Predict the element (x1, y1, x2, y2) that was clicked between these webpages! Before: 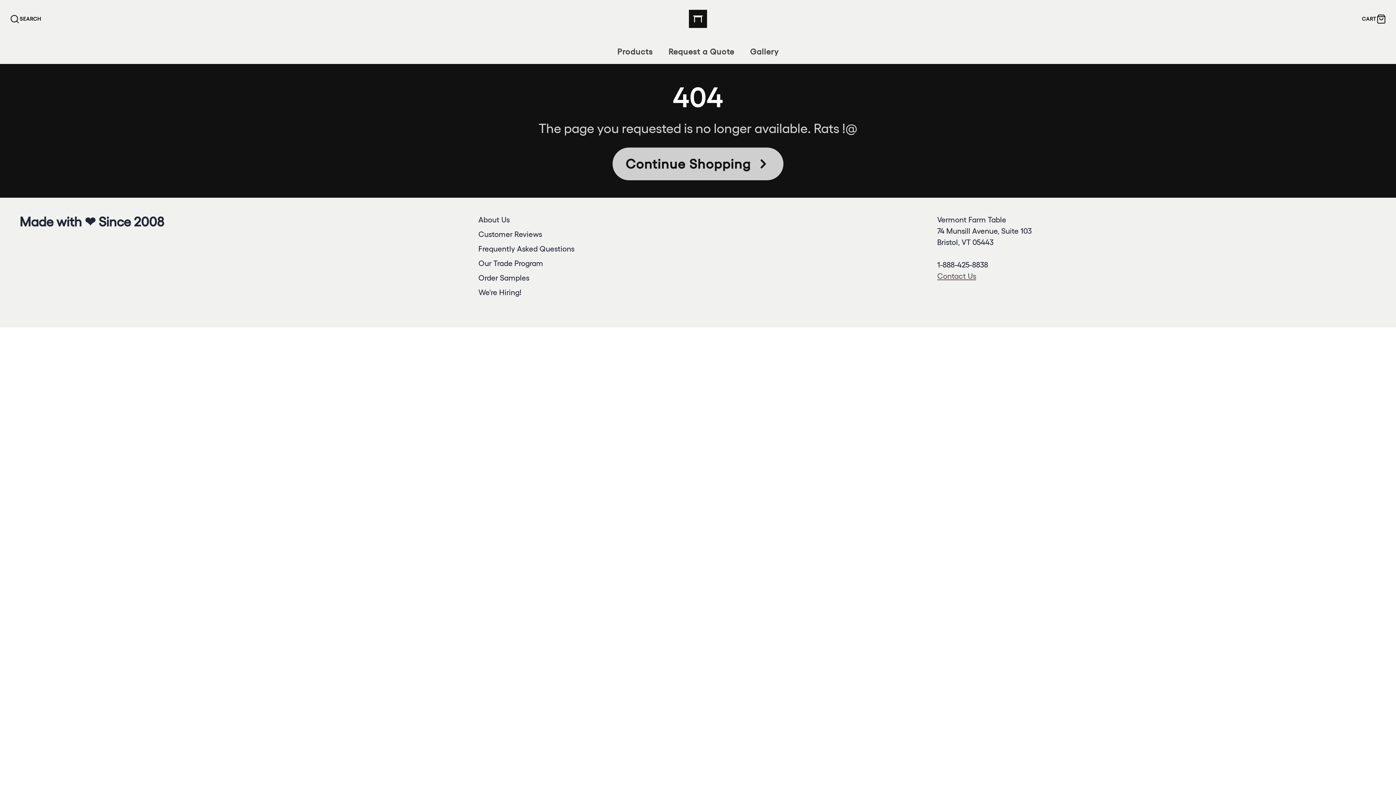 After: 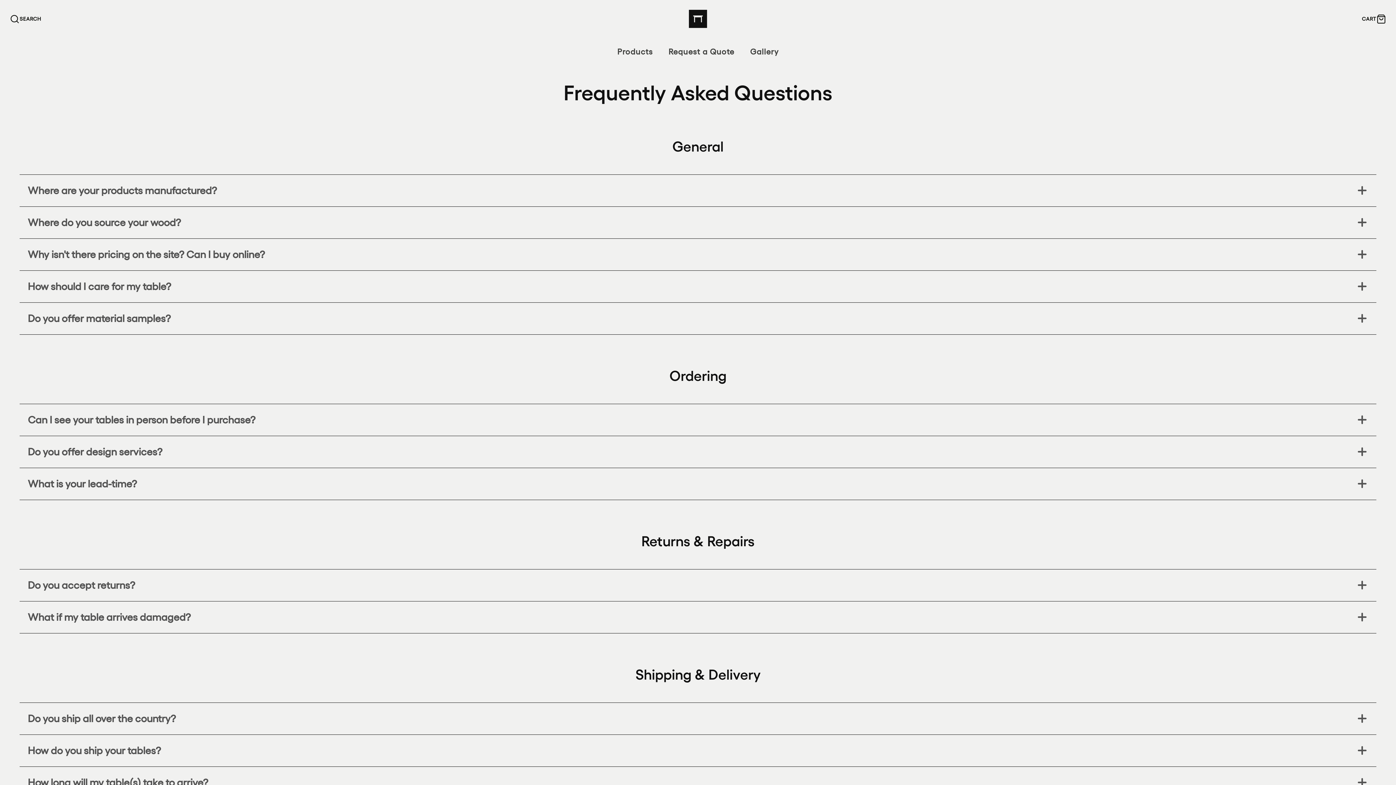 Action: bbox: (478, 244, 574, 253) label: Frequently Asked Questions